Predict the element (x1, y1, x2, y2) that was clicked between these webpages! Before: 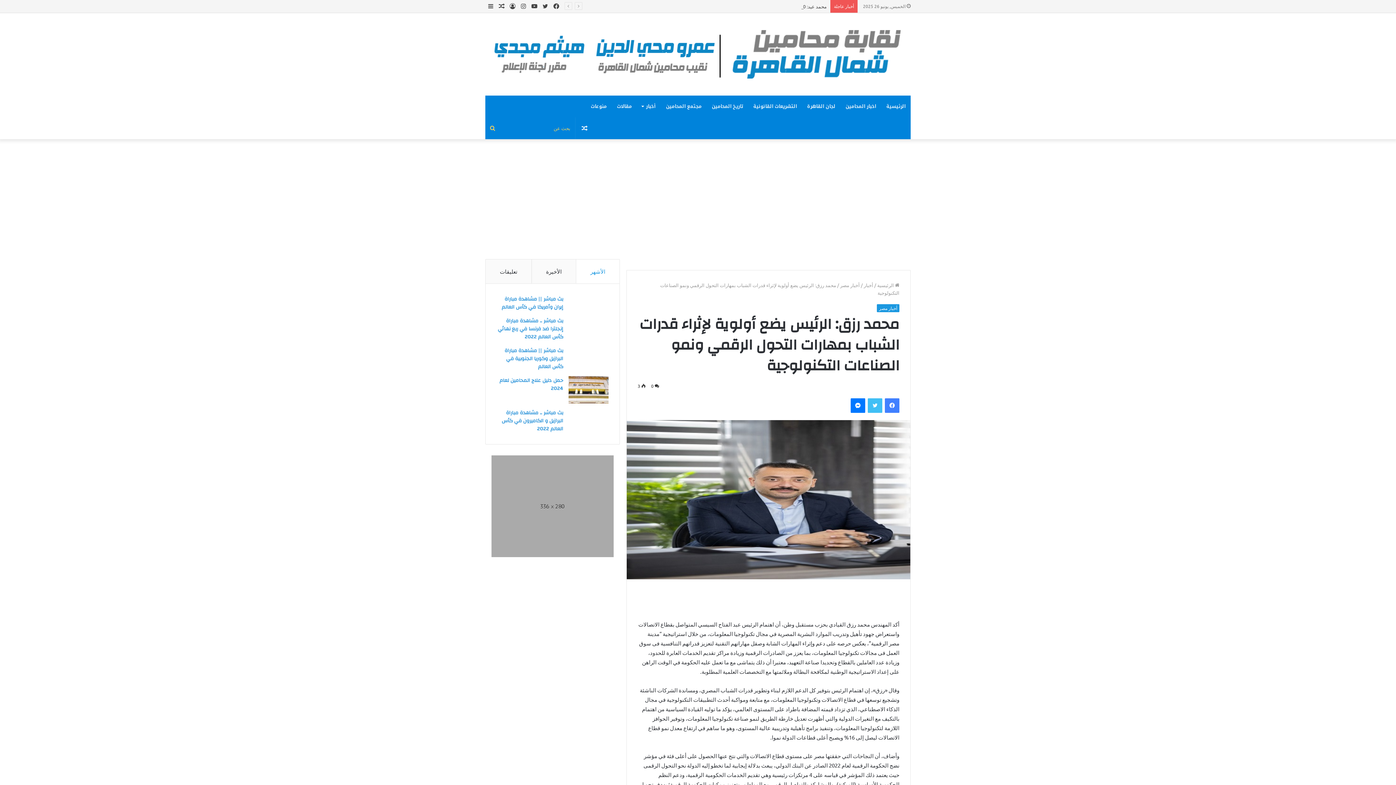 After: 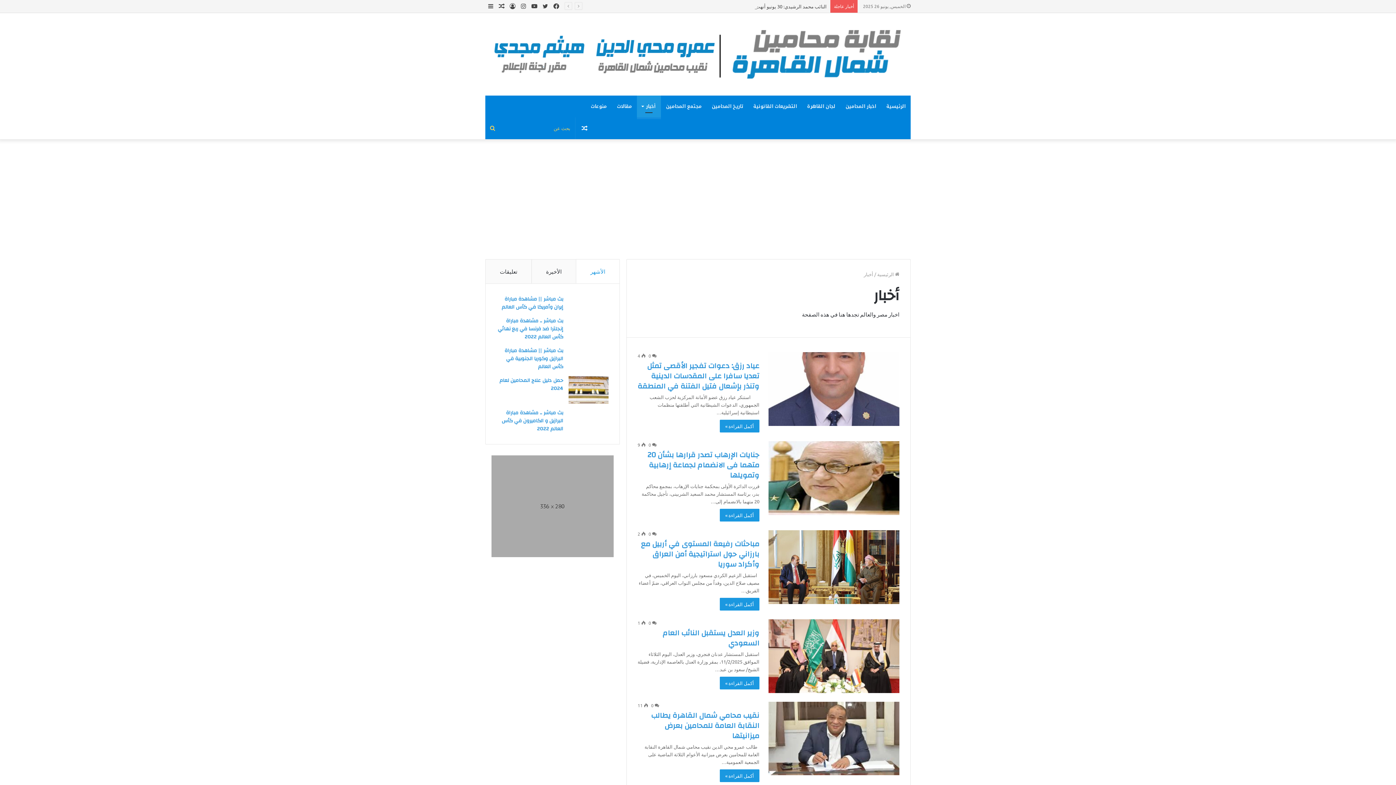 Action: bbox: (864, 282, 873, 288) label: أخبار